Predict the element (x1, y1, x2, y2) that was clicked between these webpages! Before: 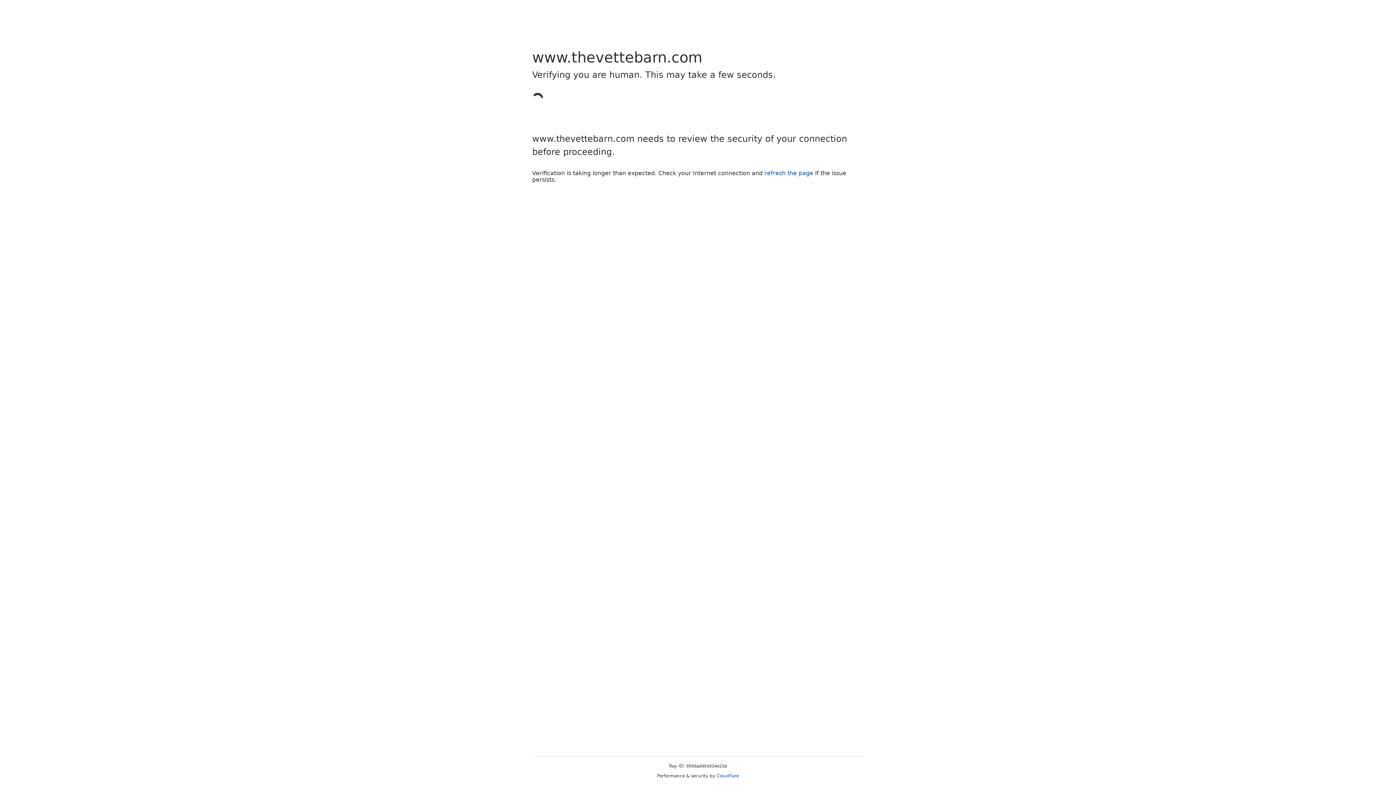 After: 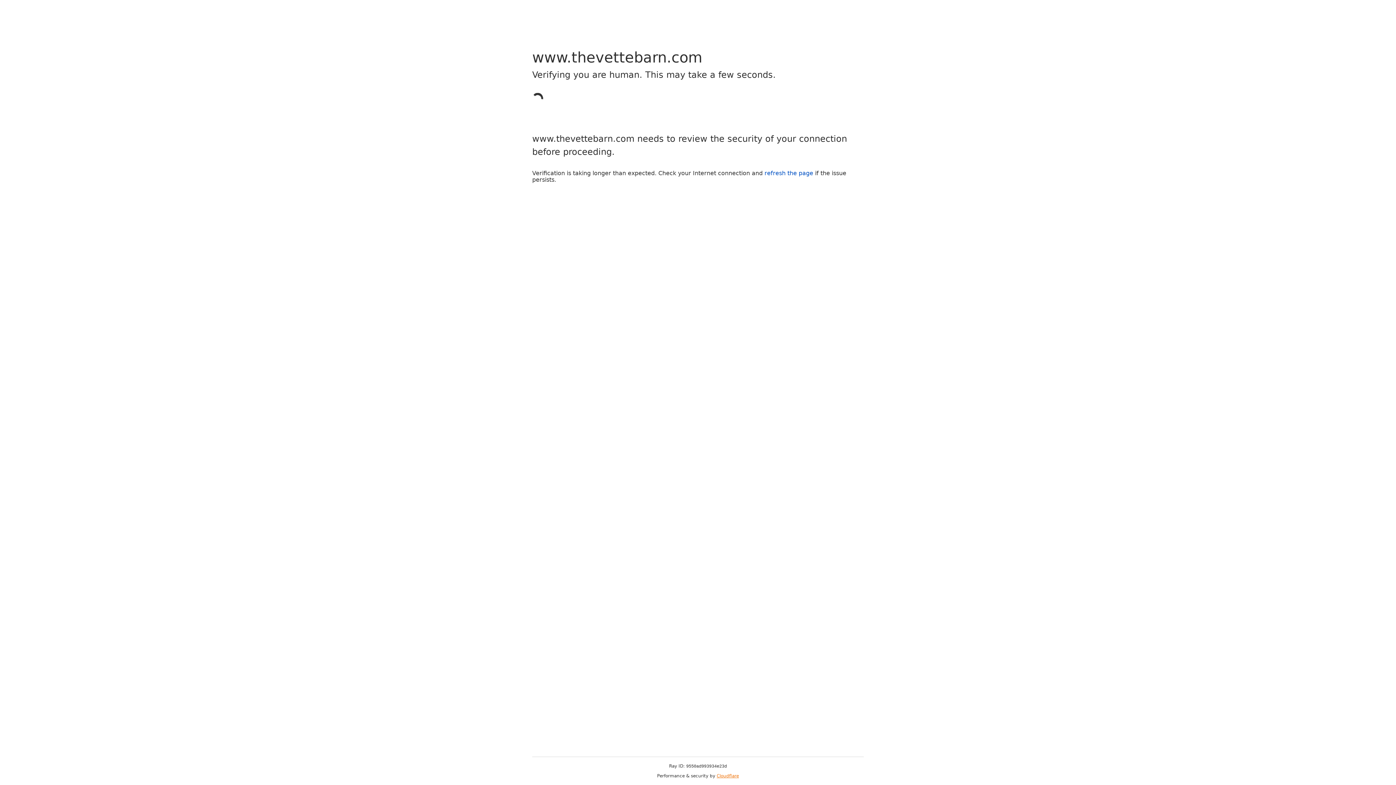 Action: label: Cloudflare bbox: (716, 773, 739, 778)